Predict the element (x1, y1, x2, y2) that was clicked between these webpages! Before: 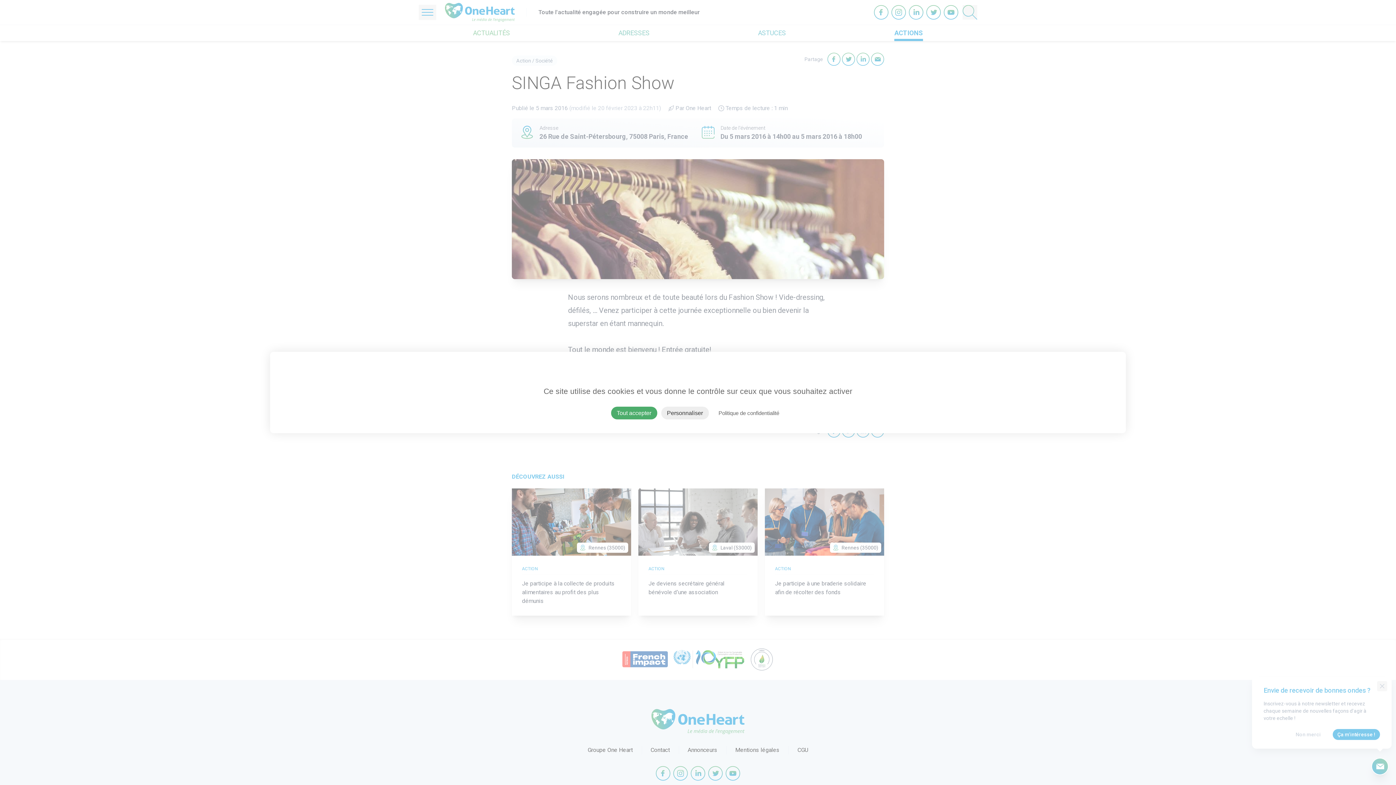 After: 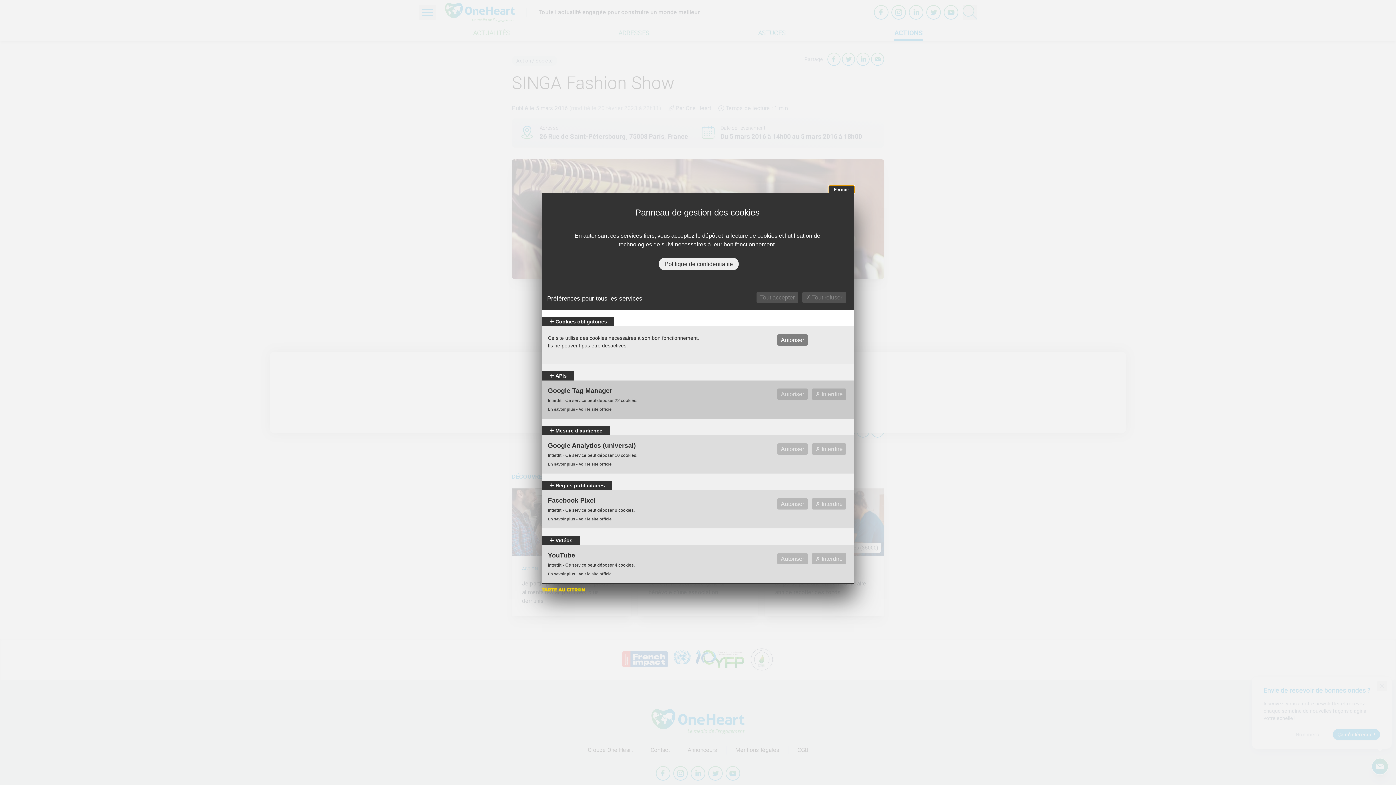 Action: bbox: (661, 406, 708, 419) label: Personnaliser (fenêtre modale)